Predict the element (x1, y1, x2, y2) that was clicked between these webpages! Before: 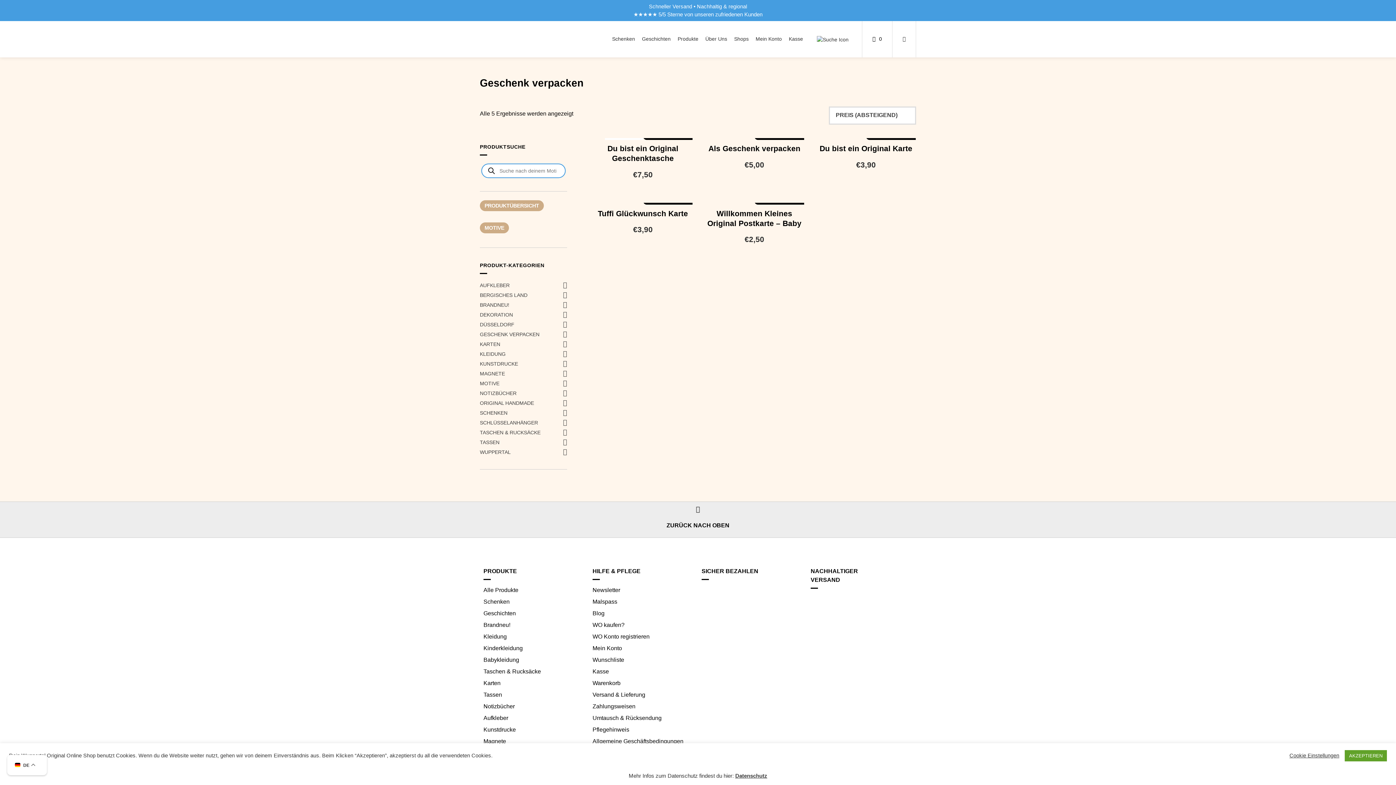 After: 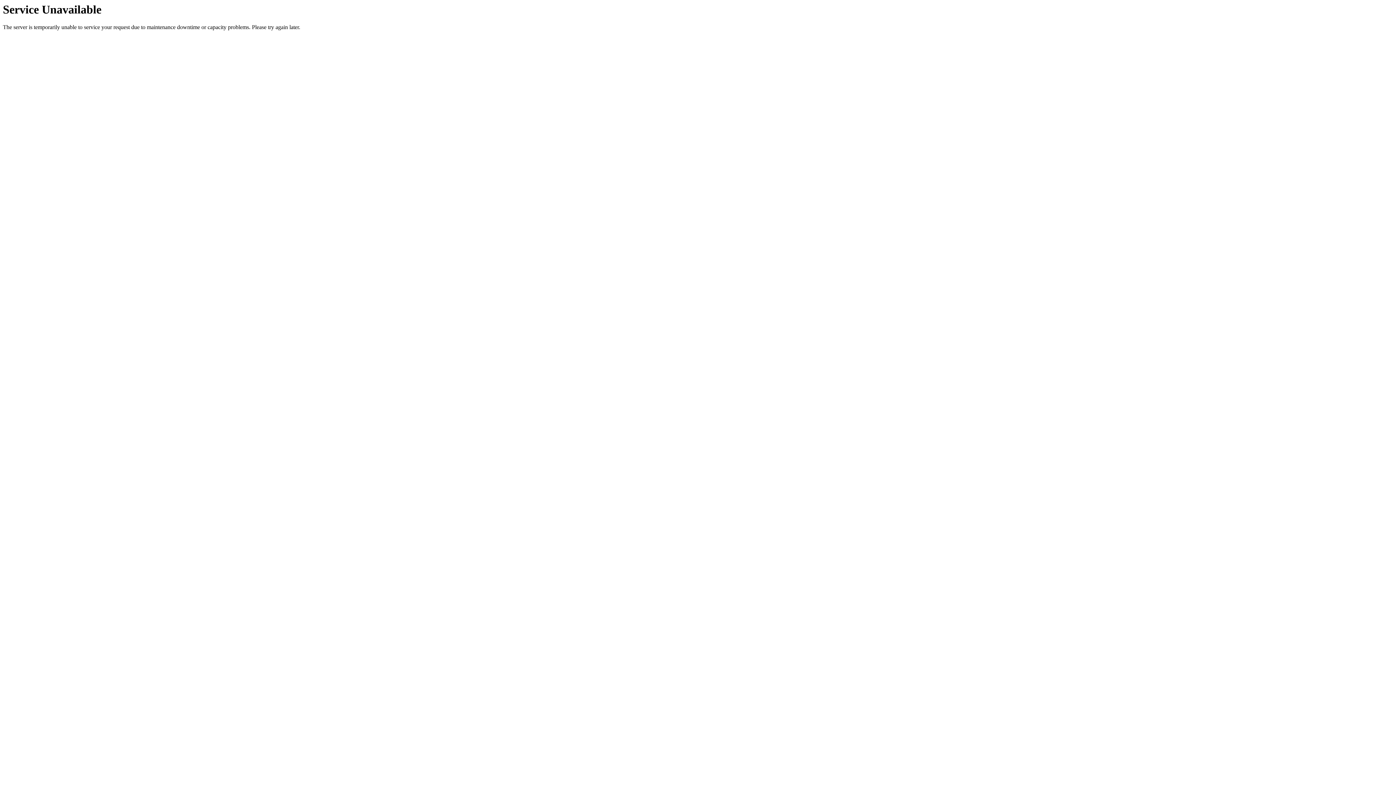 Action: bbox: (480, 282, 509, 288) label: AUFKLEBER